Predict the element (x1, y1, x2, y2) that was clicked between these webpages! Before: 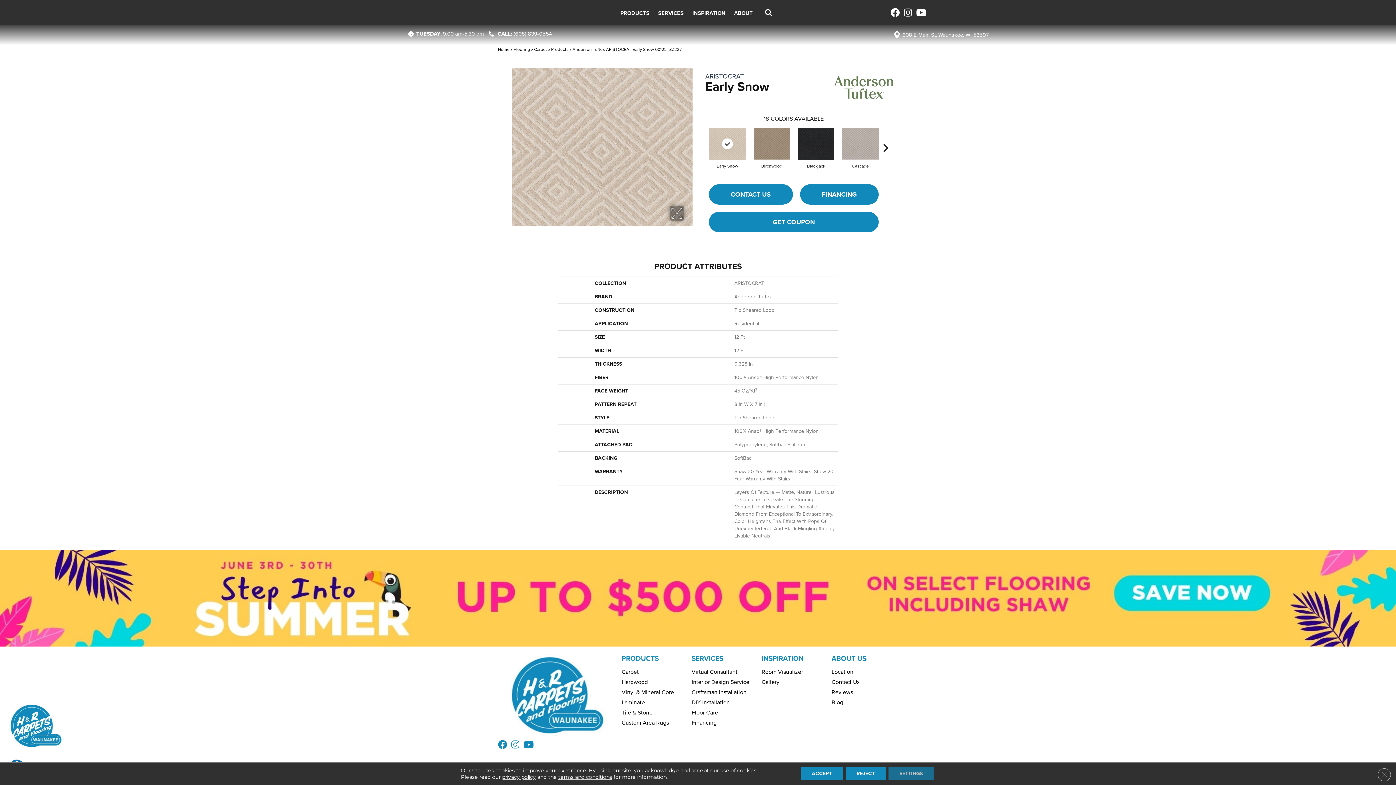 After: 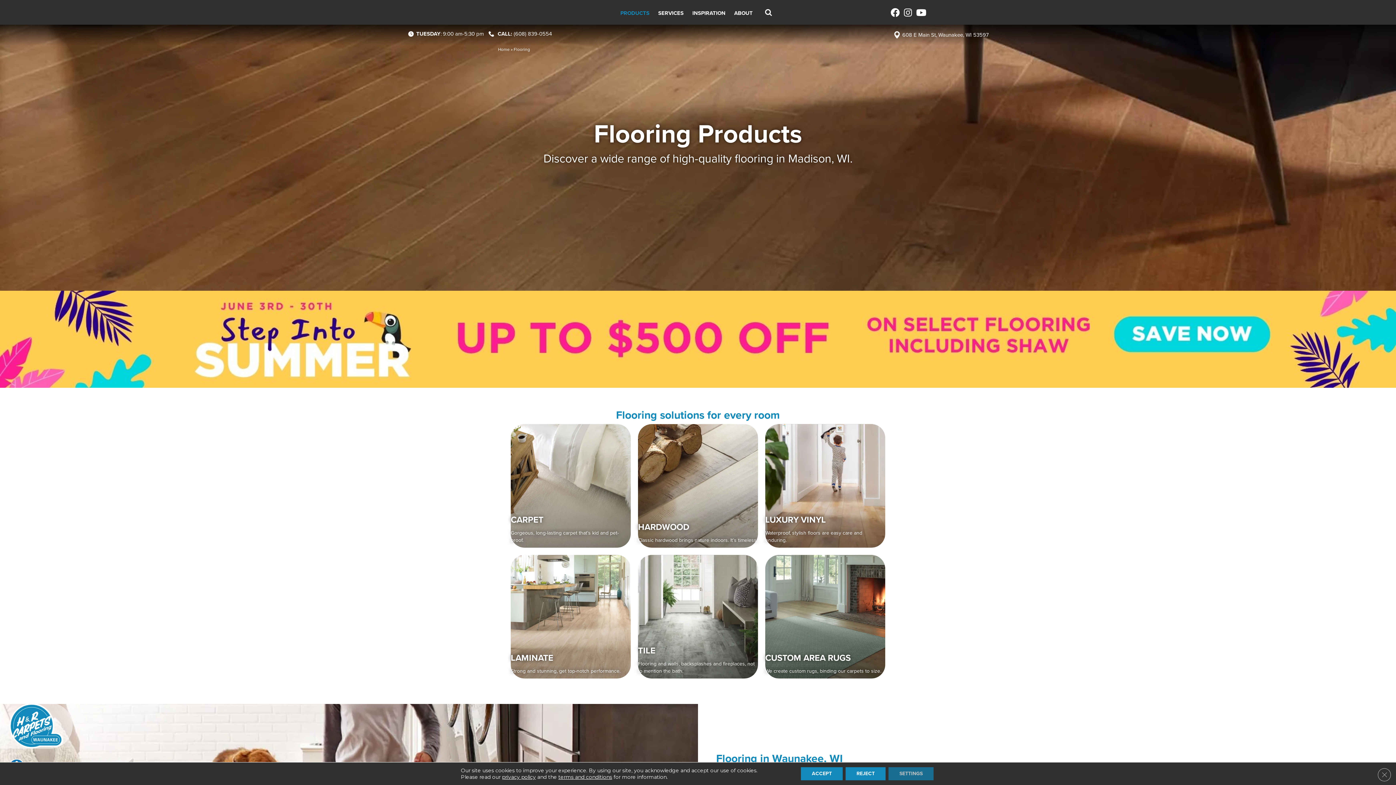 Action: label: Flooring bbox: (513, 46, 530, 52)